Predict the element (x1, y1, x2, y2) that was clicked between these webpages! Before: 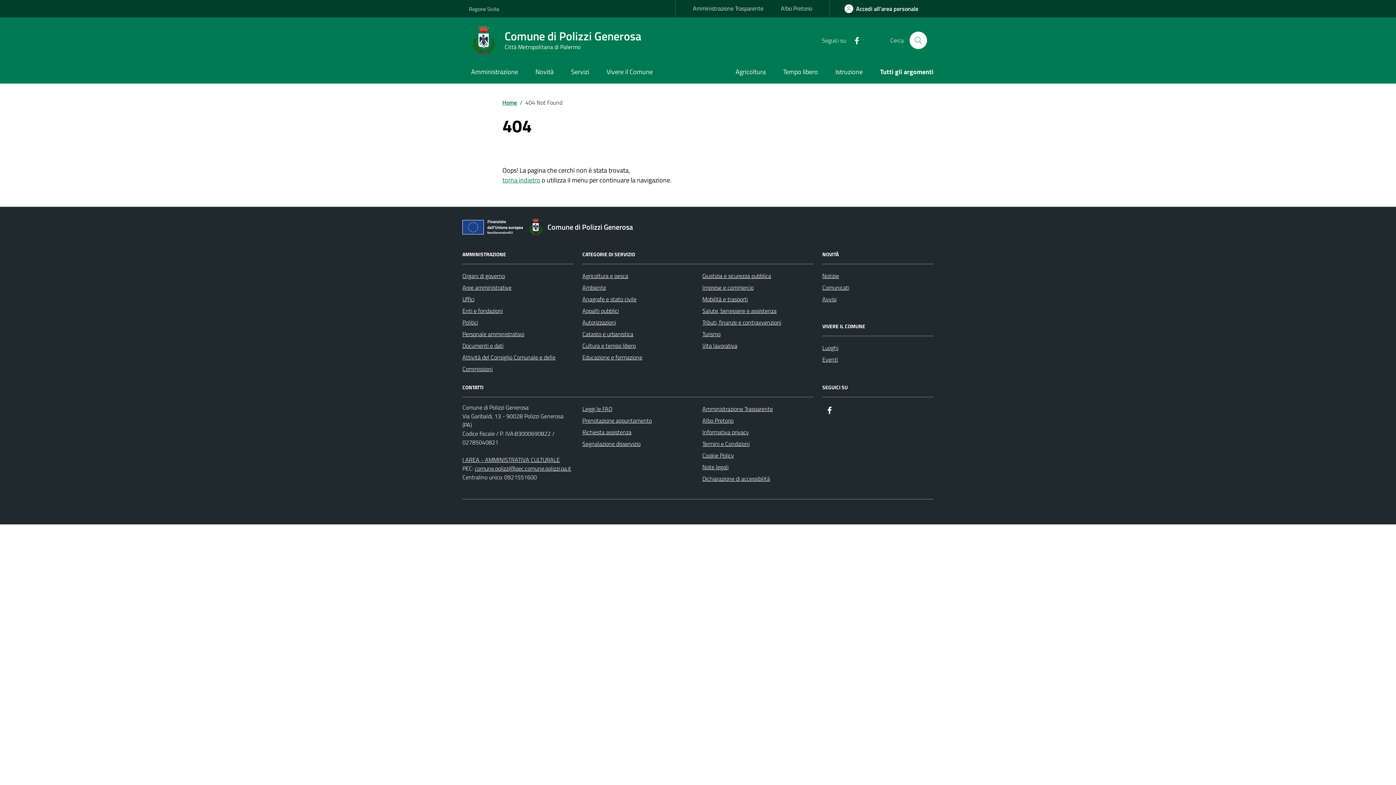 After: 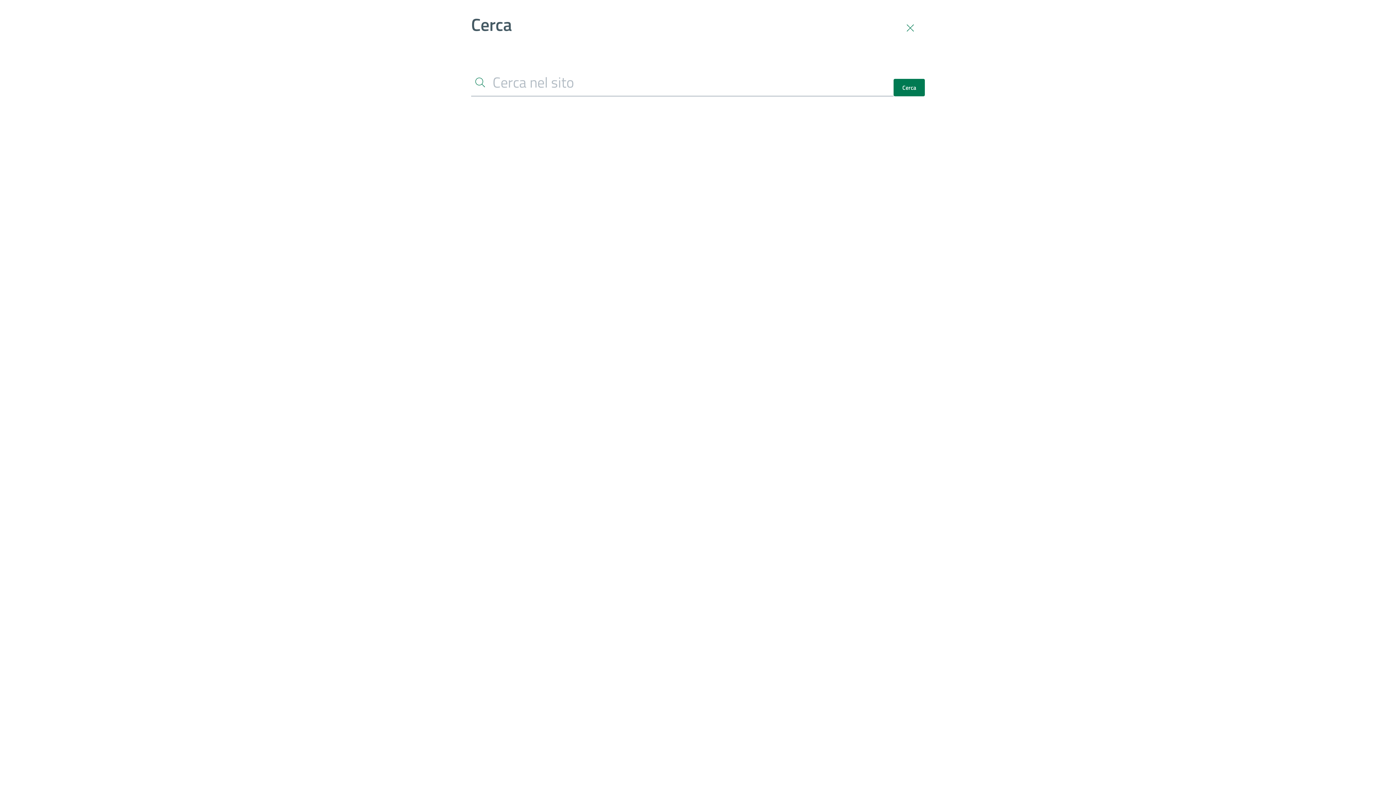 Action: label: Cerca nel sito bbox: (909, 31, 927, 49)